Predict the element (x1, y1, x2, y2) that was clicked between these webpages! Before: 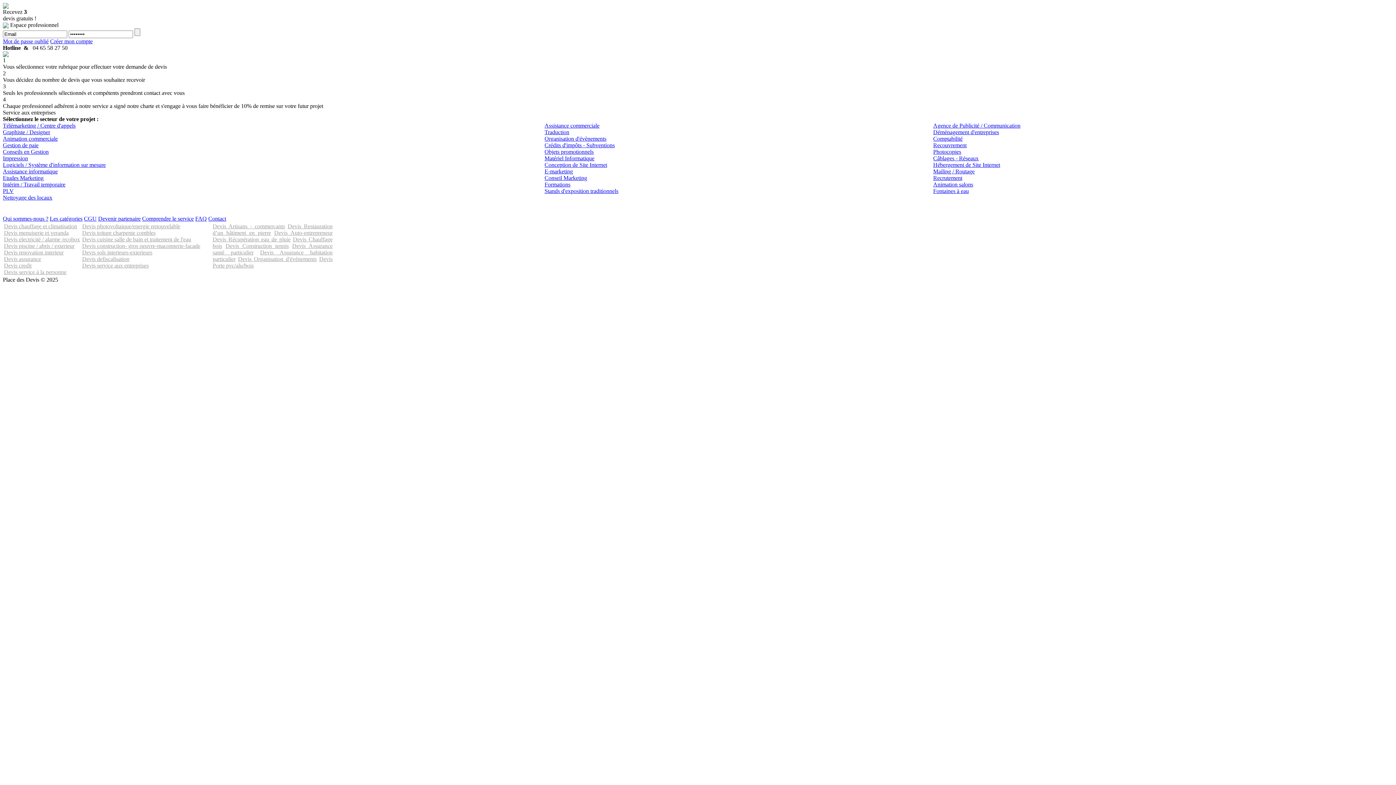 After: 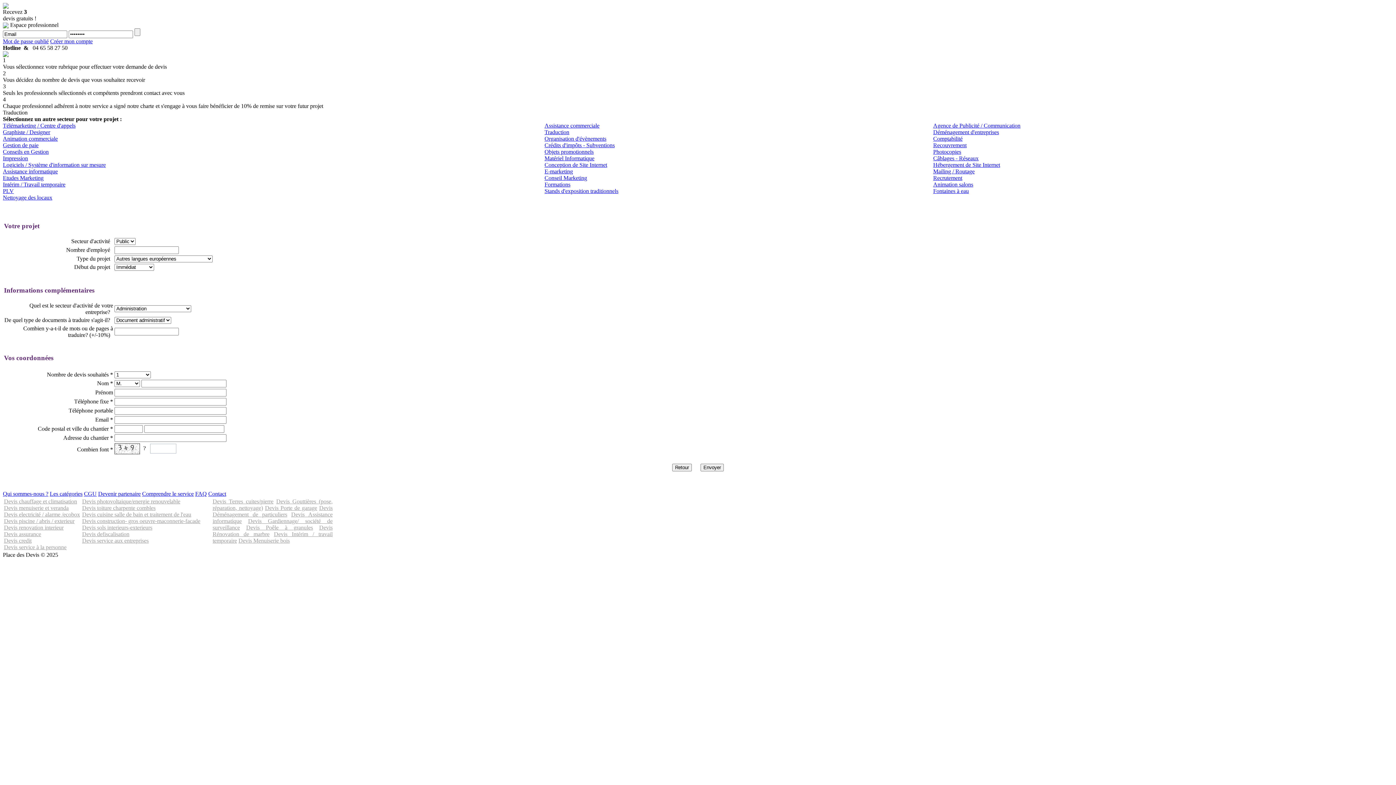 Action: label: Traduction bbox: (544, 129, 569, 135)